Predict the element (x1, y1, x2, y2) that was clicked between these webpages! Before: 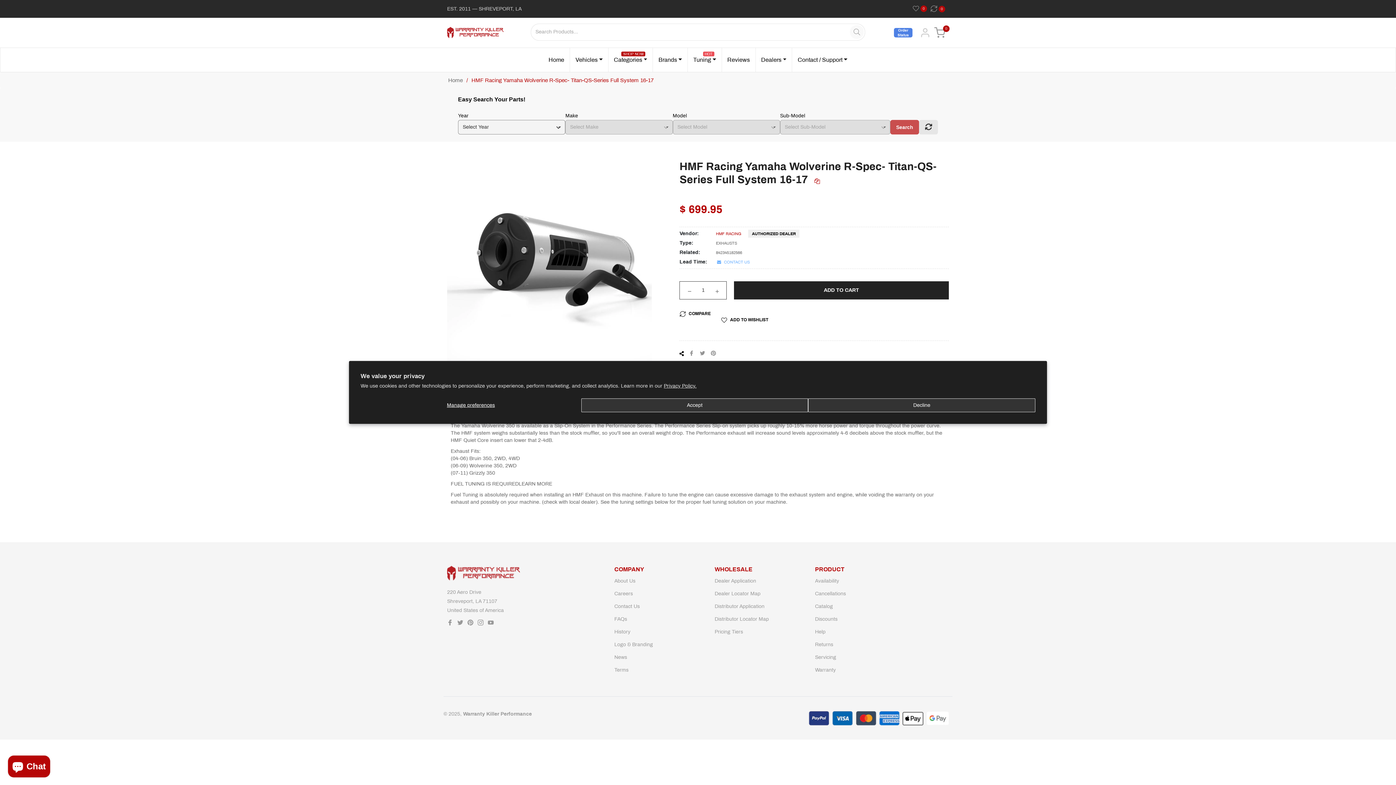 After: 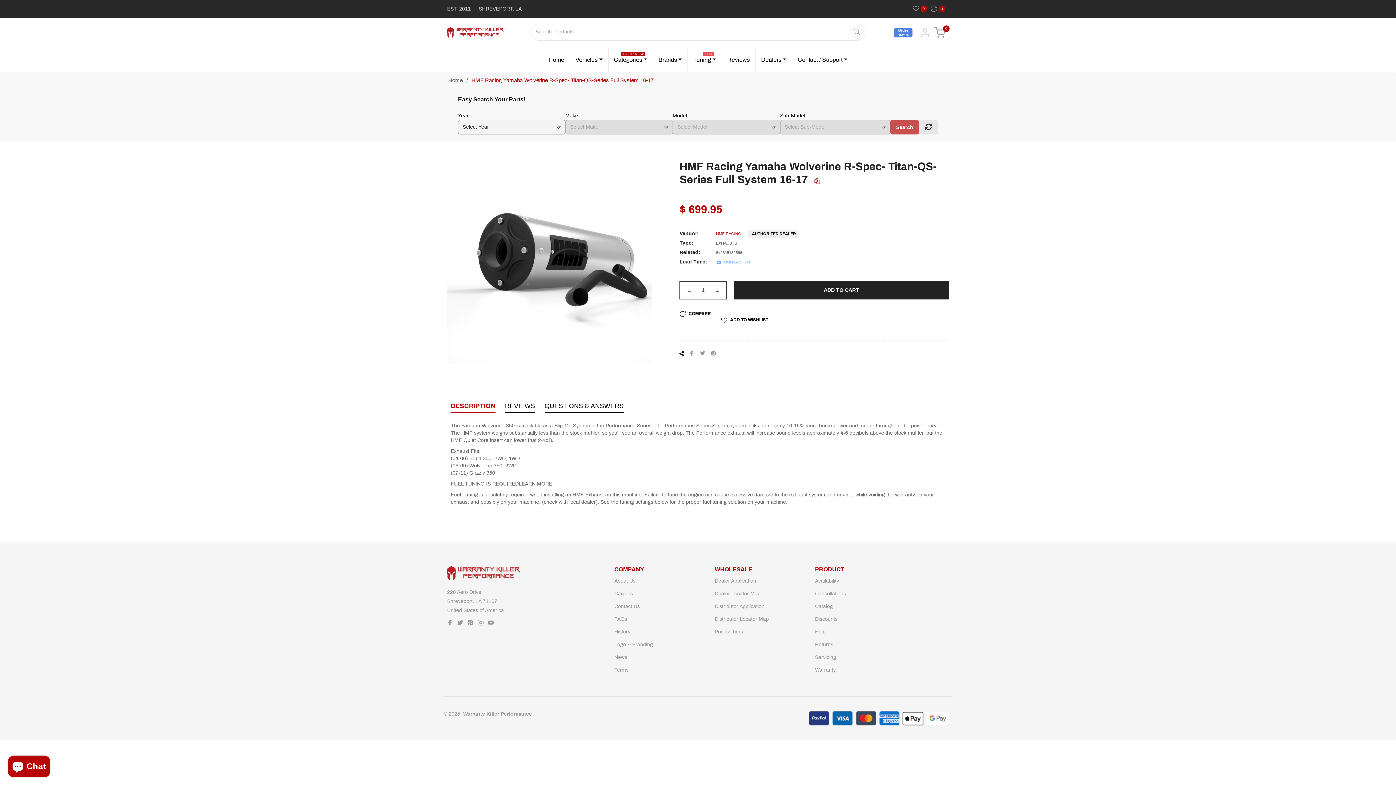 Action: label: Decline bbox: (808, 398, 1035, 412)